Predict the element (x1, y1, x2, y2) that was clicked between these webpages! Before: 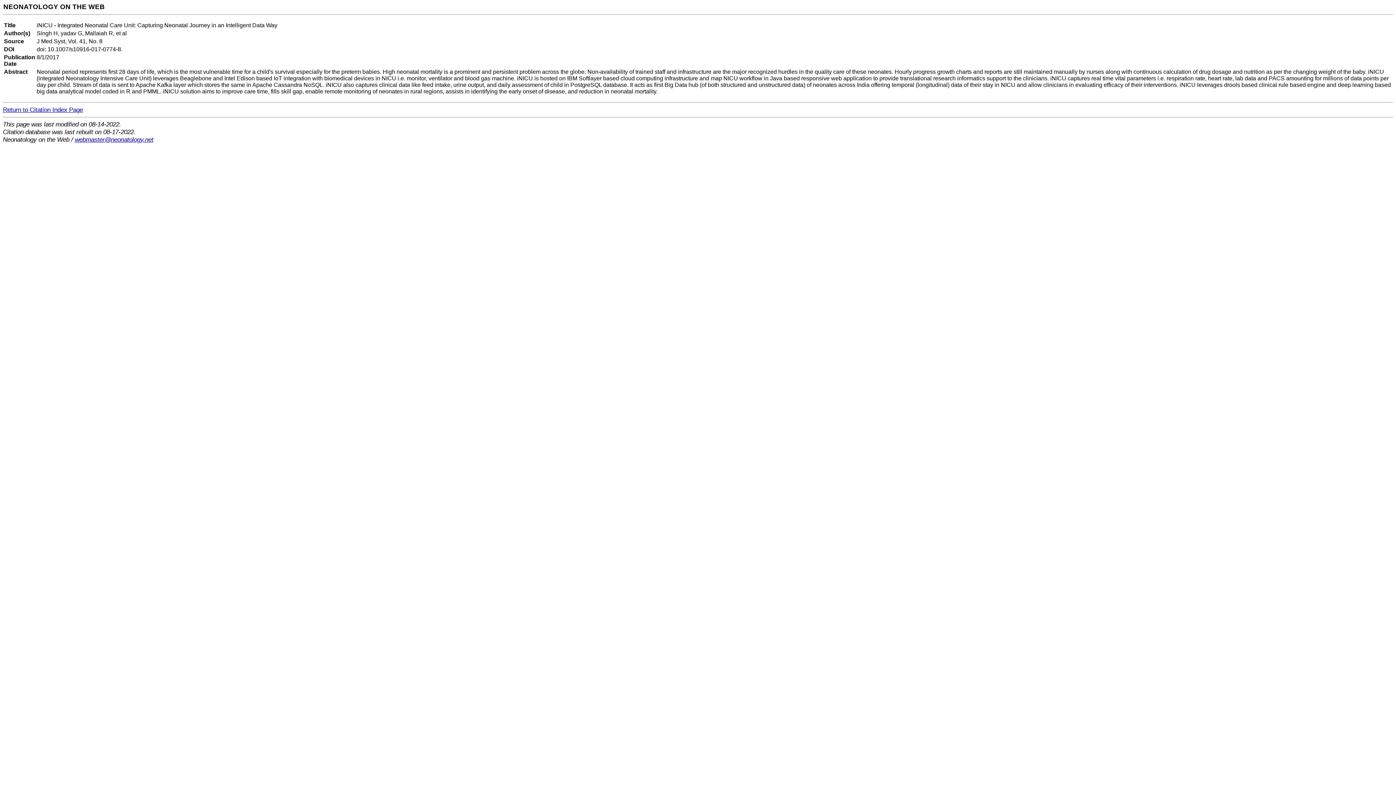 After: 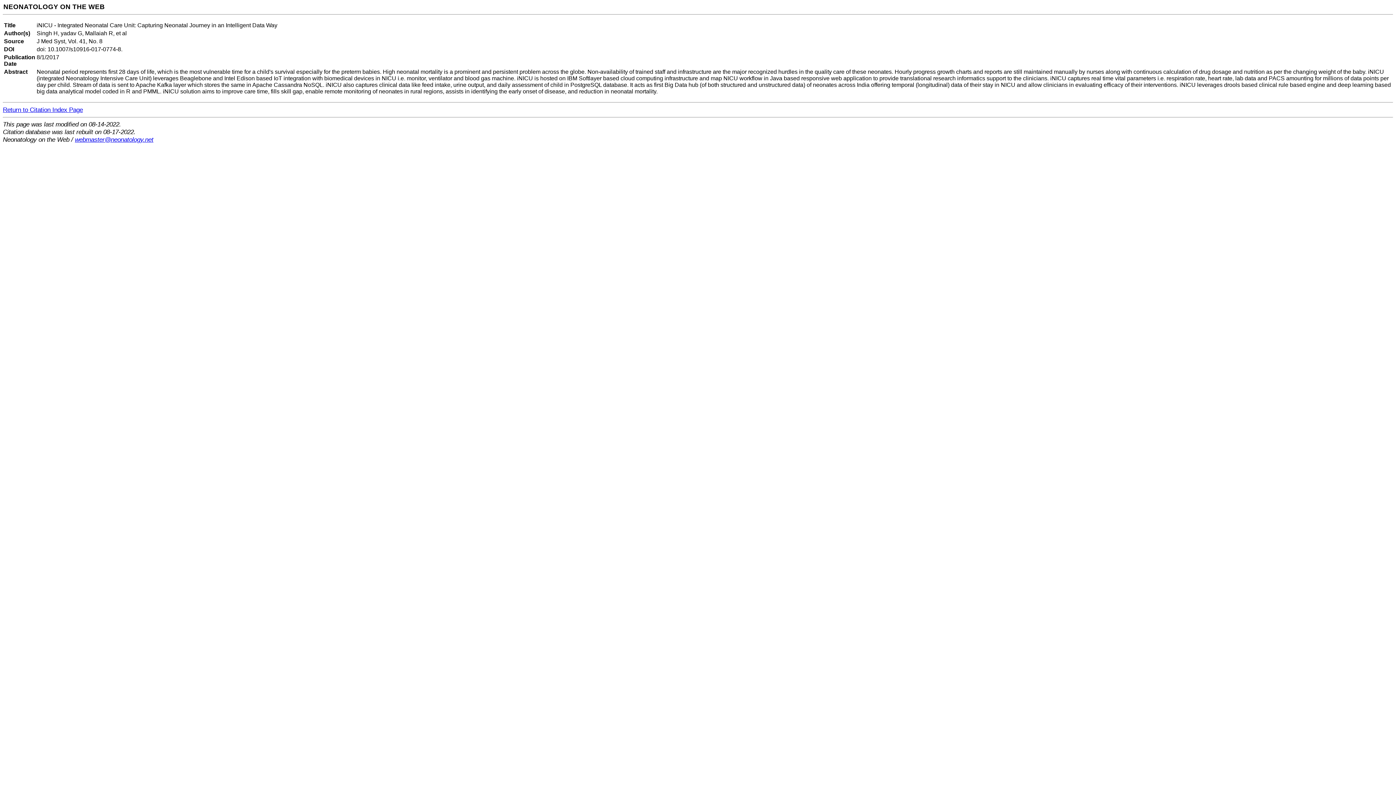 Action: label: webmaster@neonatology.net bbox: (74, 136, 153, 143)